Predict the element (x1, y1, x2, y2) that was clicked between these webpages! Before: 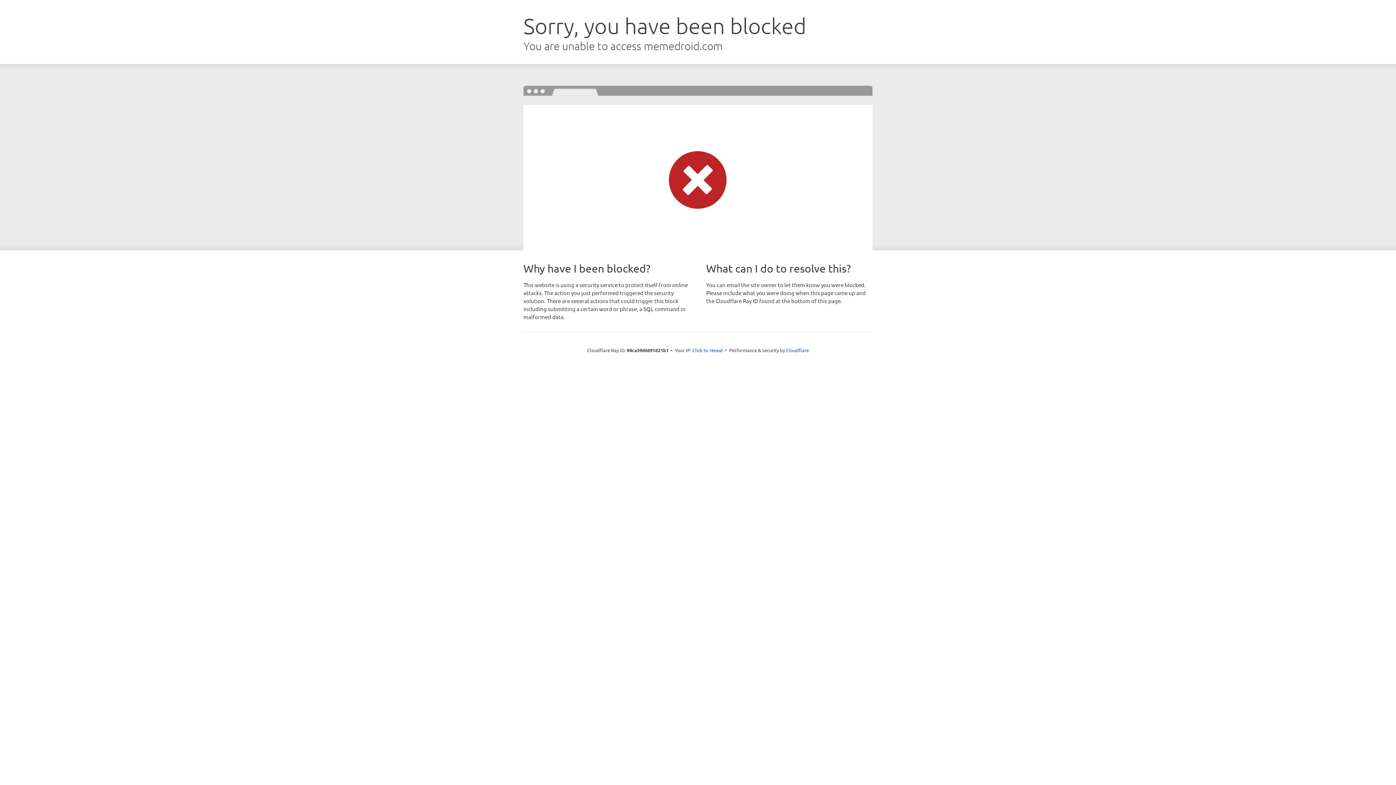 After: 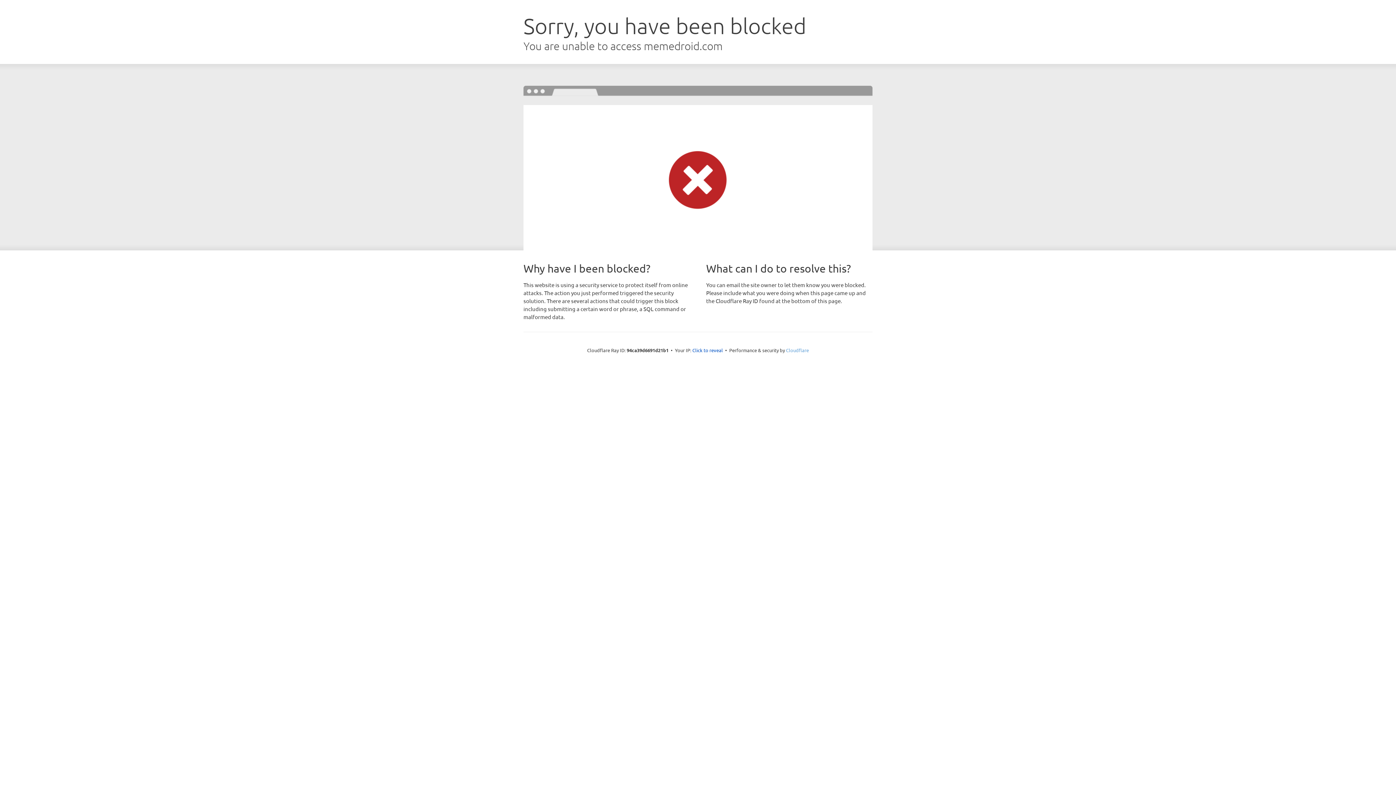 Action: bbox: (786, 347, 809, 353) label: Cloudflare